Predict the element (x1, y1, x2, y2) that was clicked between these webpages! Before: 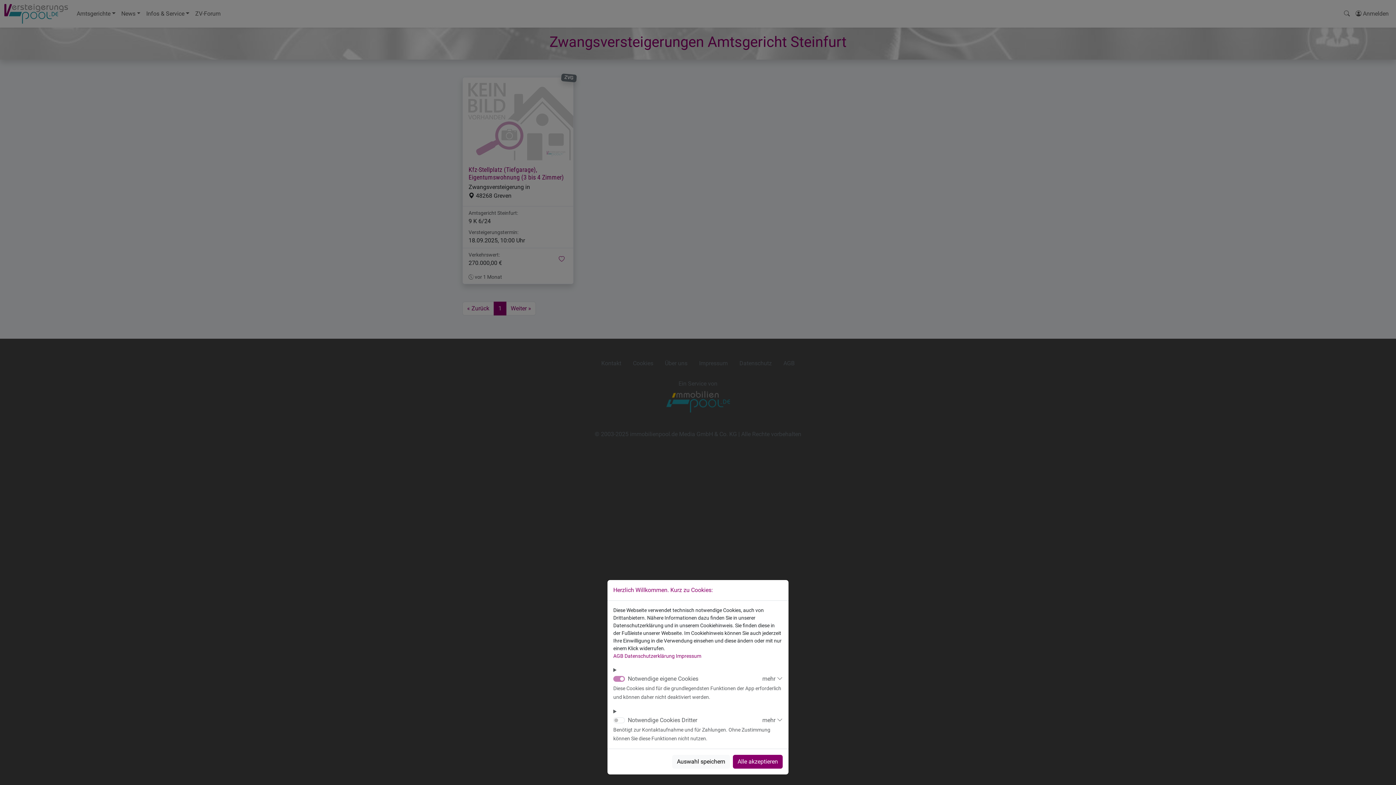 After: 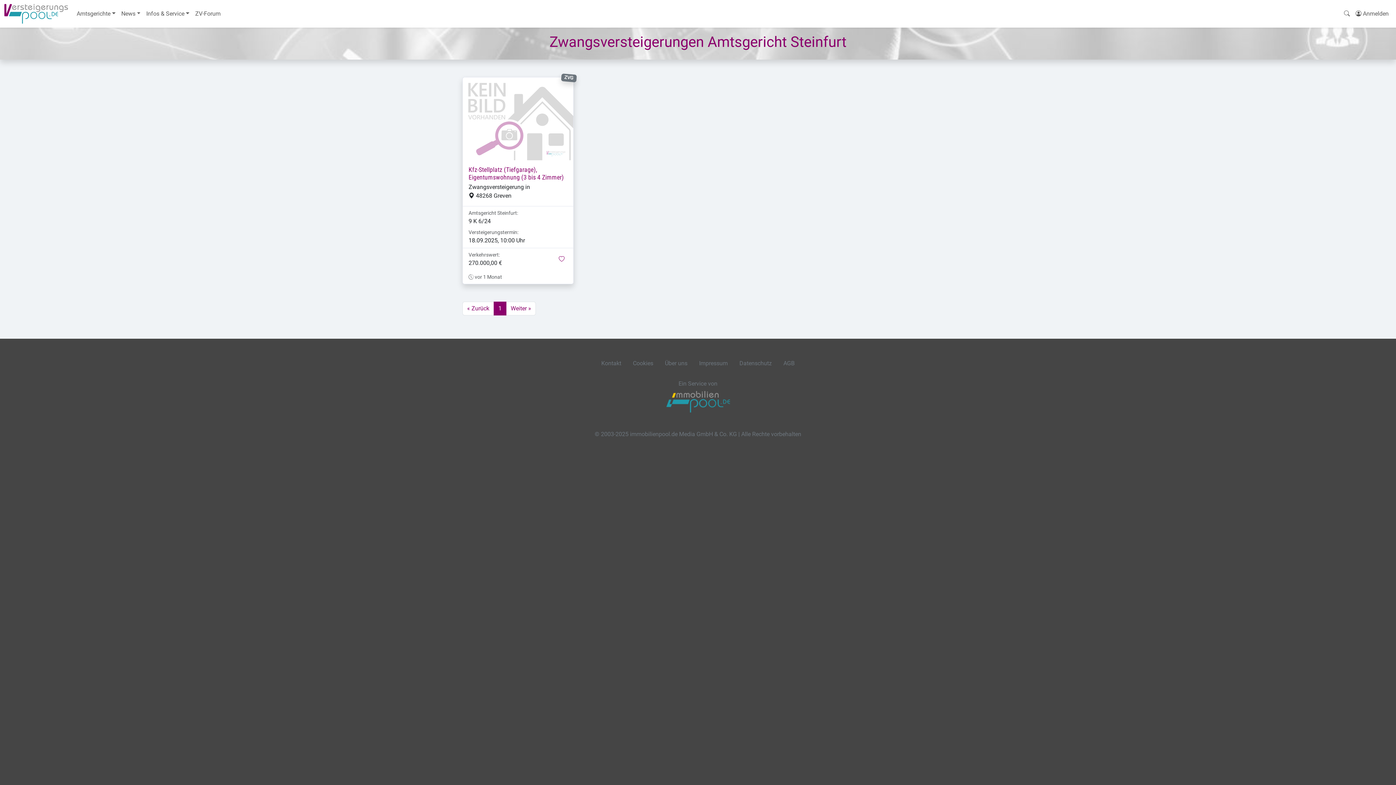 Action: bbox: (672, 755, 730, 769) label: Auswahl speichern